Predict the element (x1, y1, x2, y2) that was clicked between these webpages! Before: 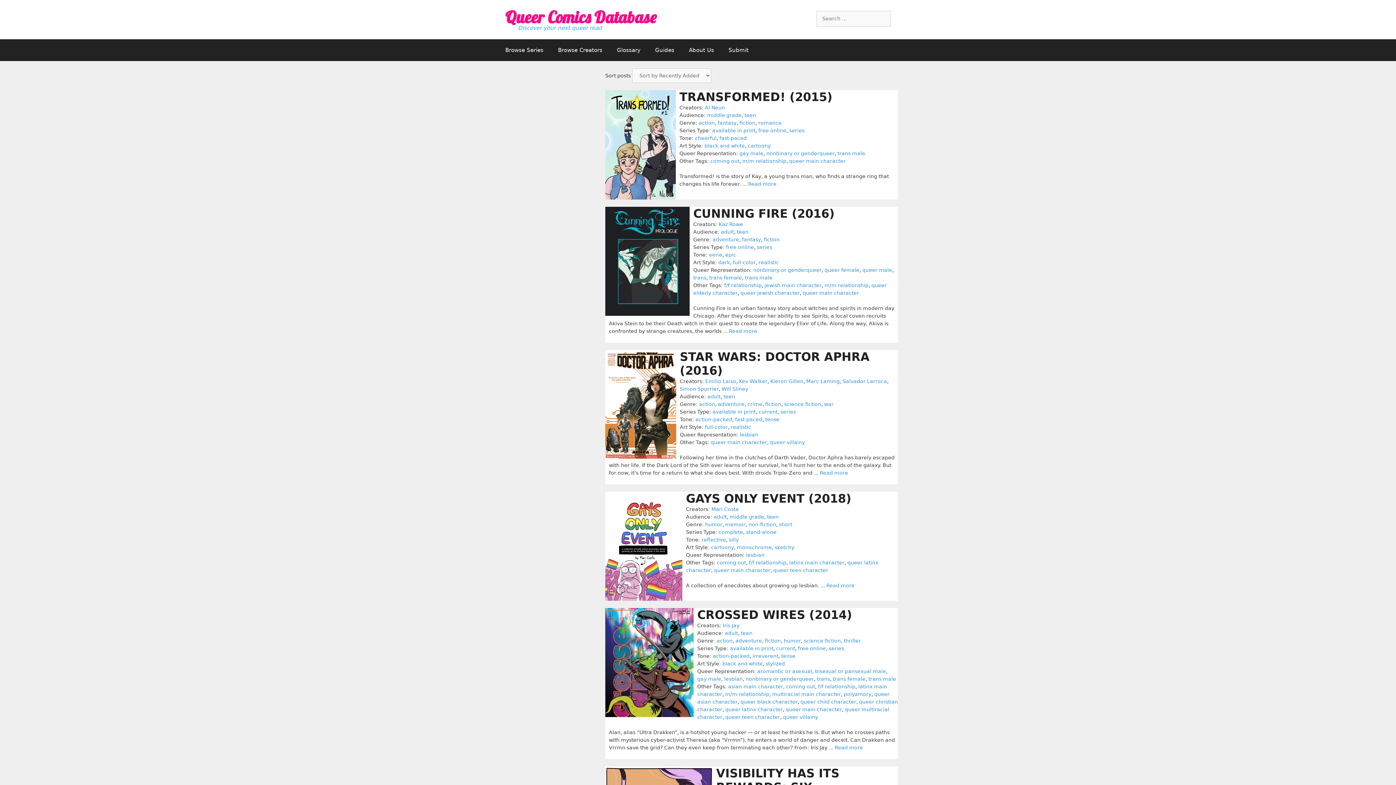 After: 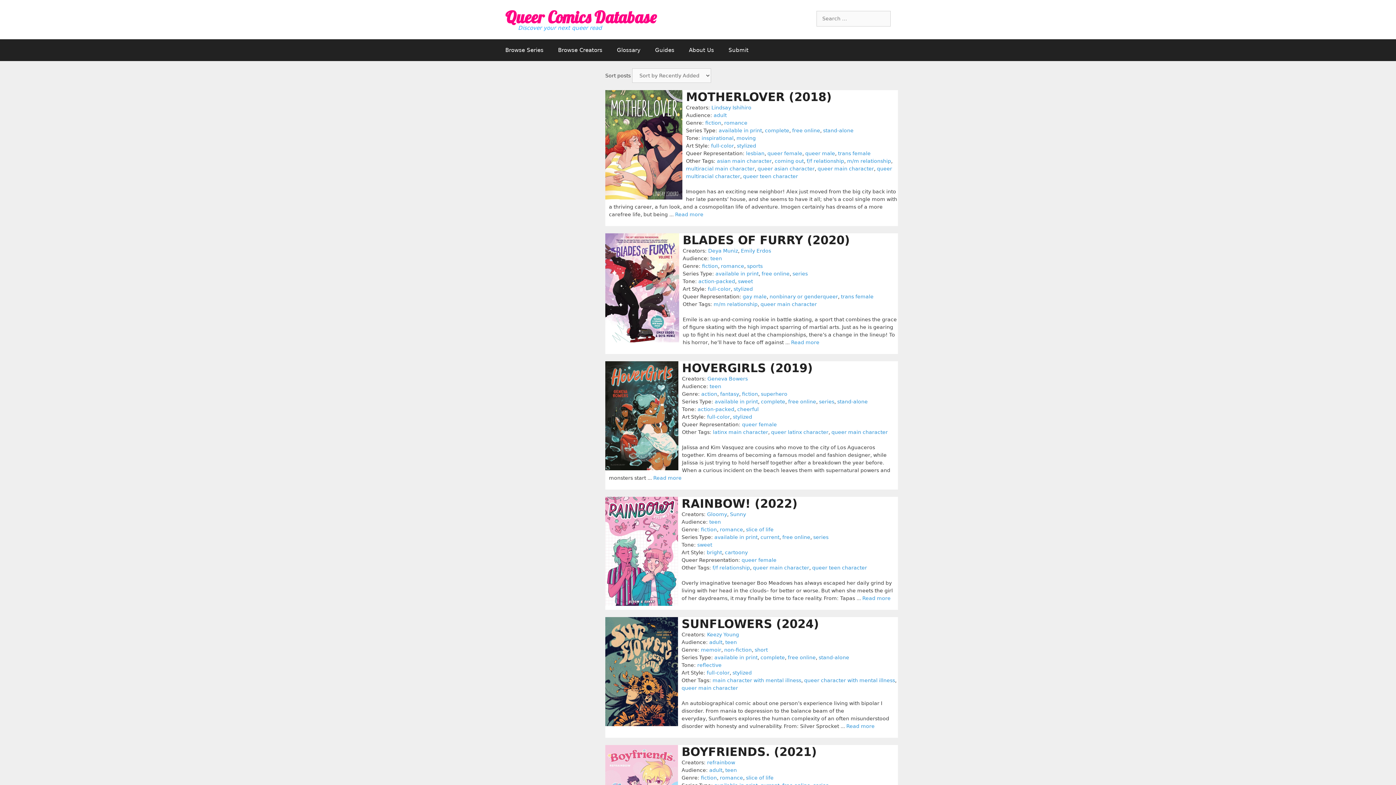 Action: bbox: (726, 244, 754, 250) label: free online